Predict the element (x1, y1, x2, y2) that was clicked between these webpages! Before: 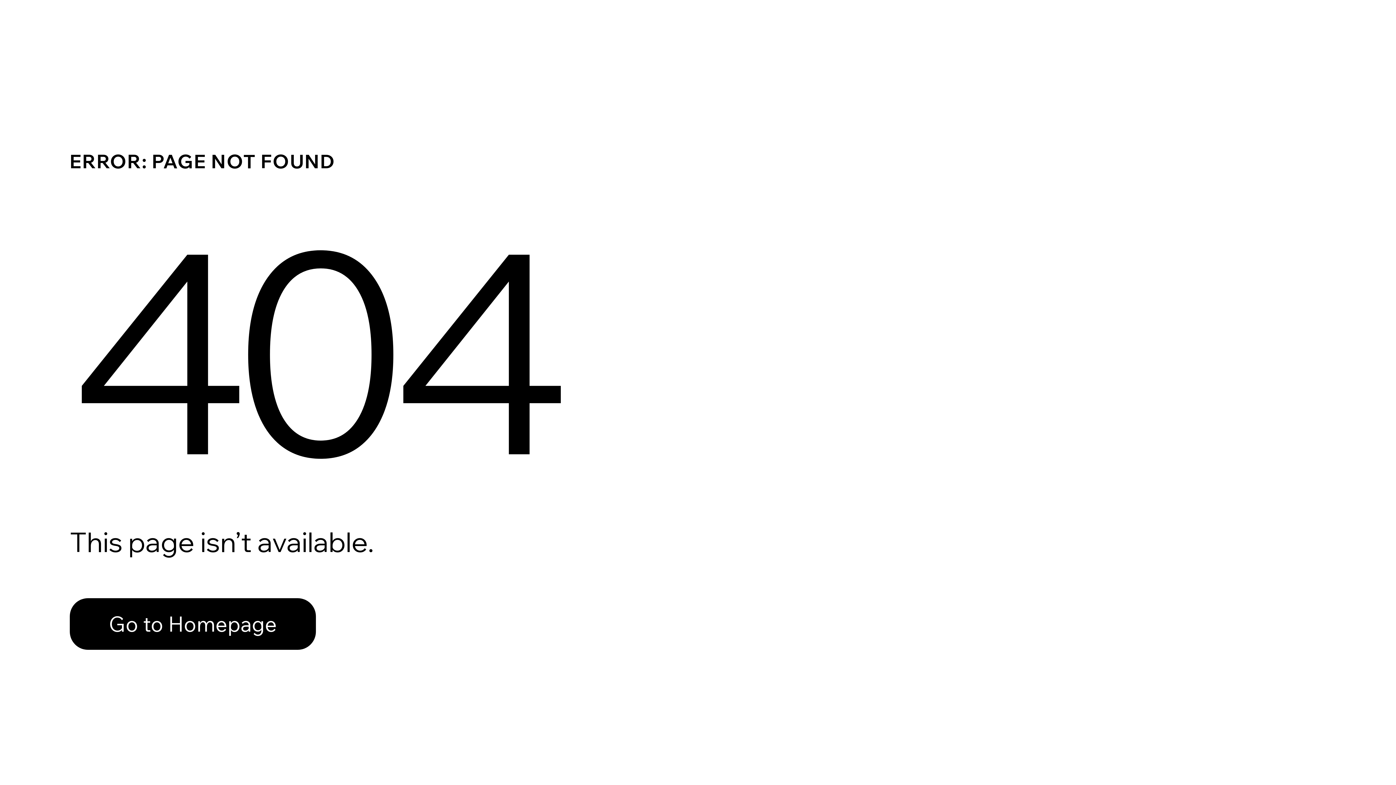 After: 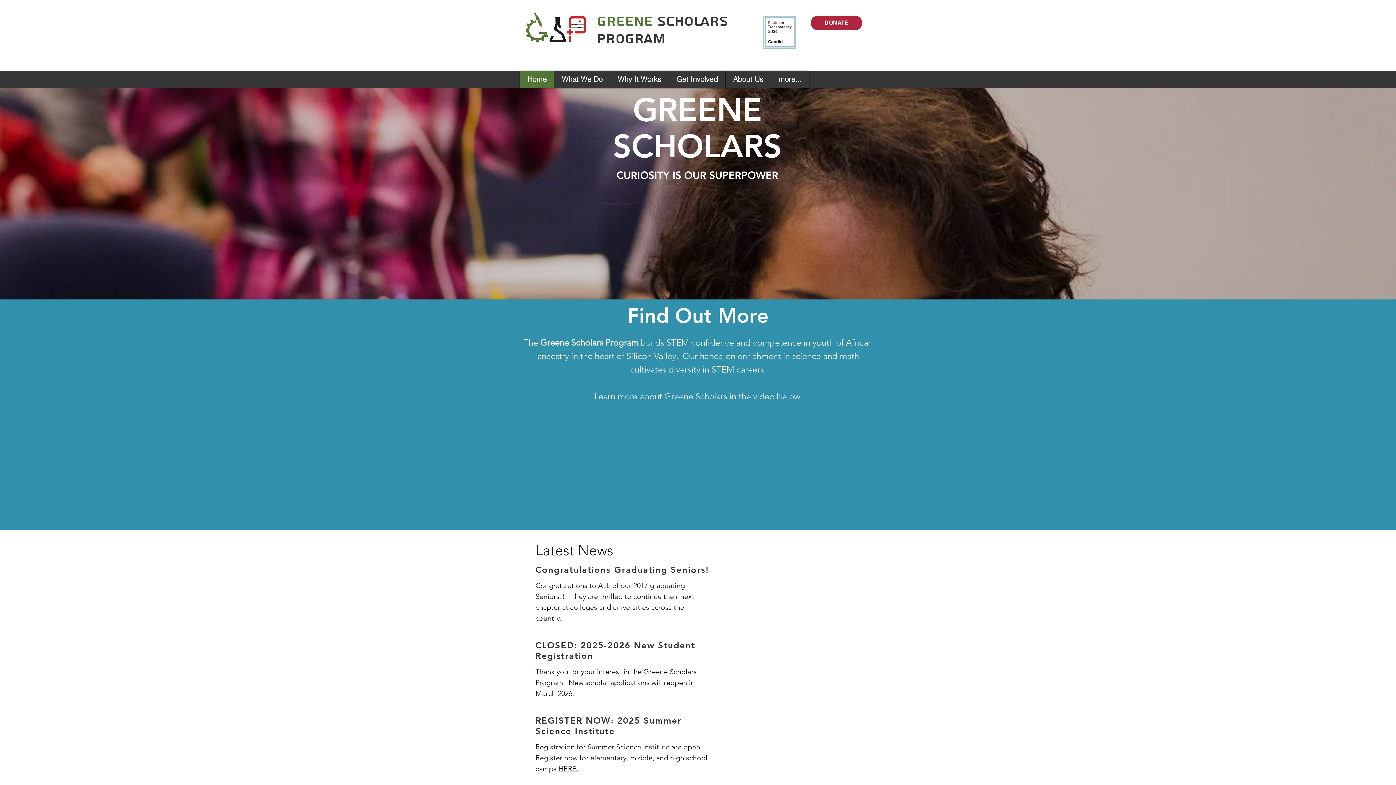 Action: label: Go to Homepage bbox: (69, 582, 768, 659)